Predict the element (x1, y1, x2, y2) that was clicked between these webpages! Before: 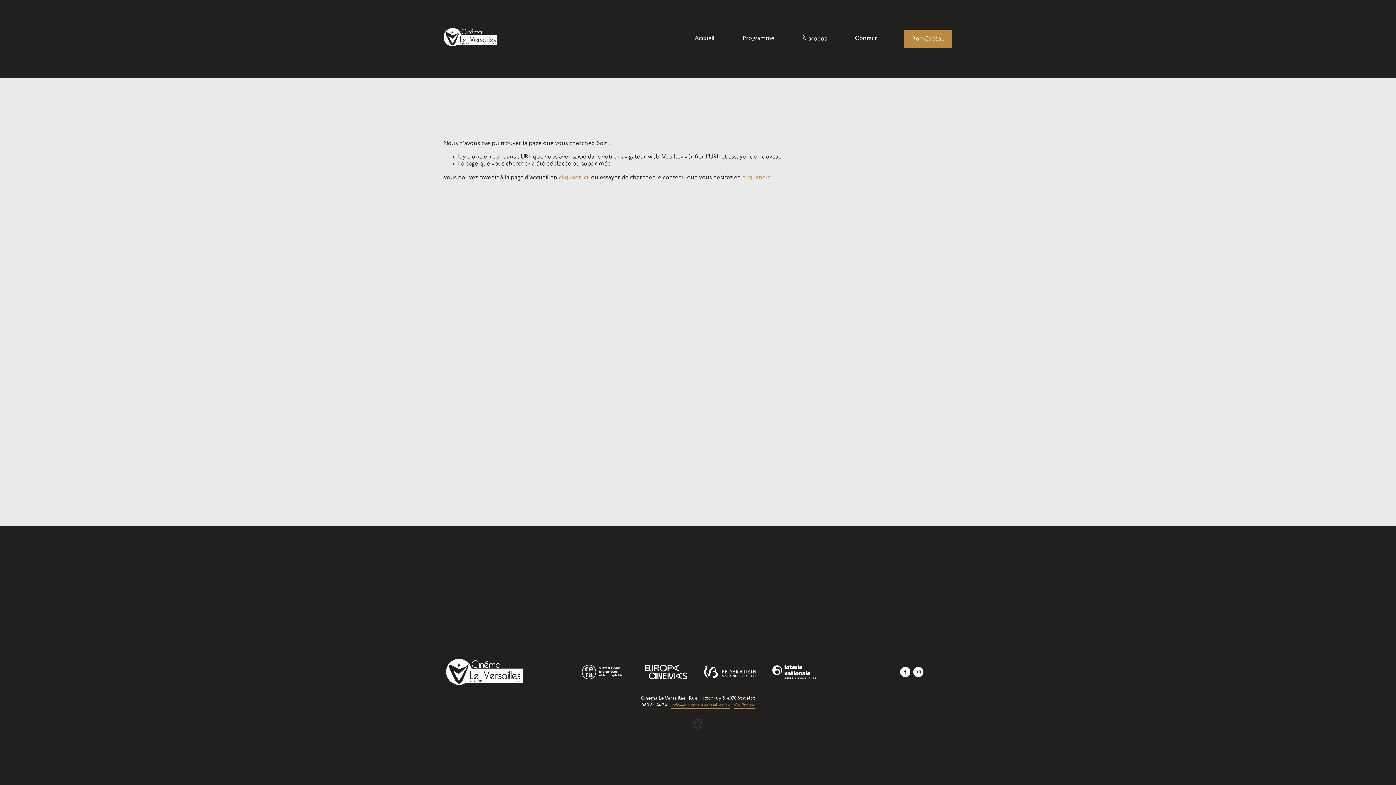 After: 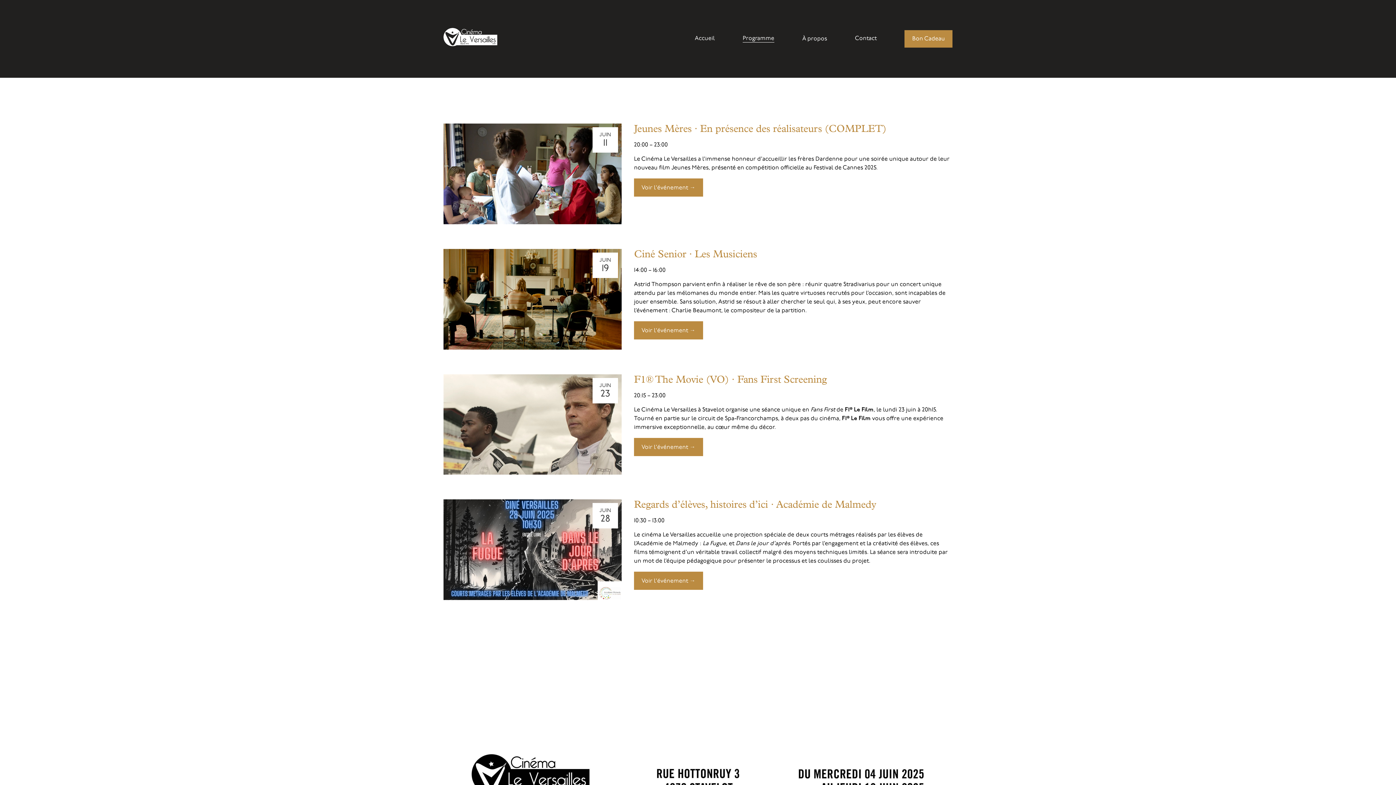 Action: label: Programme bbox: (742, 34, 774, 43)